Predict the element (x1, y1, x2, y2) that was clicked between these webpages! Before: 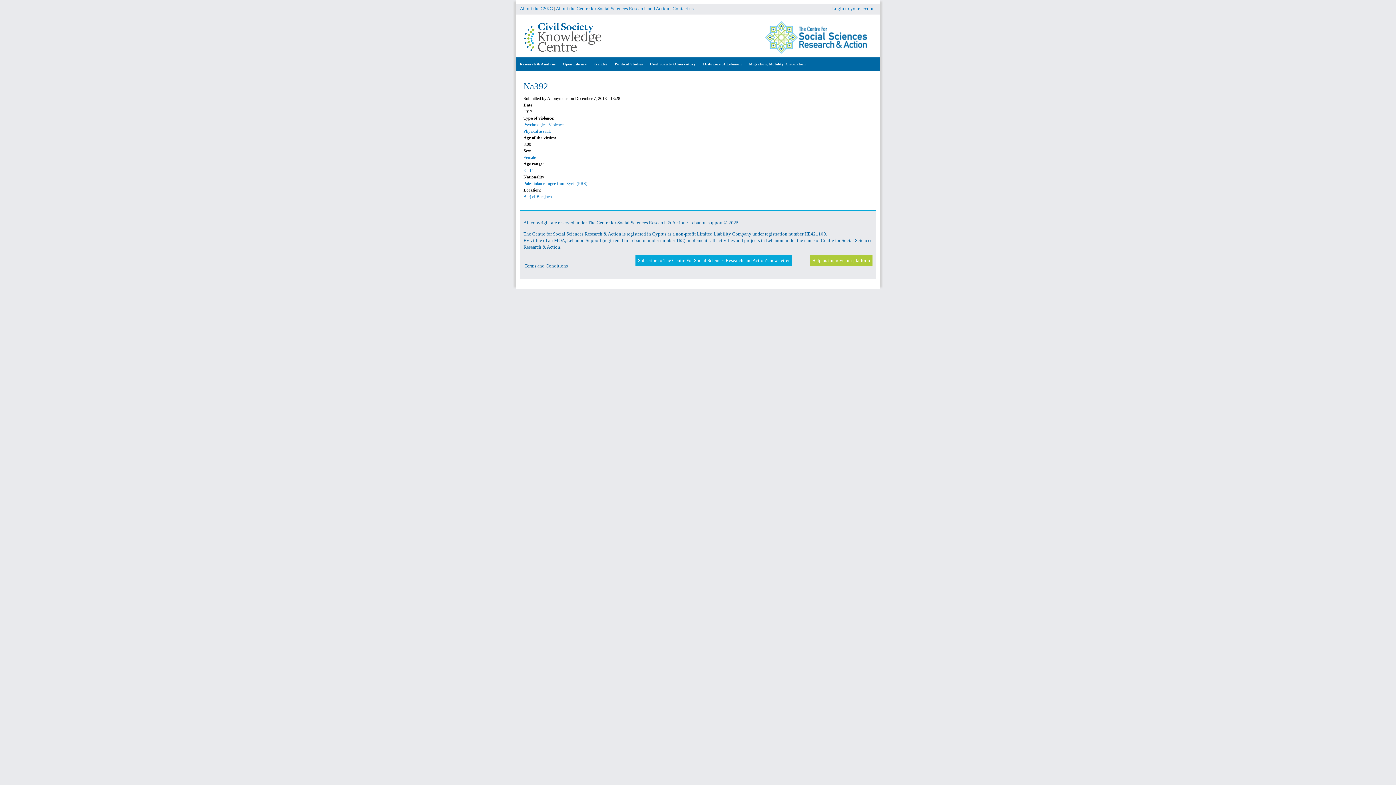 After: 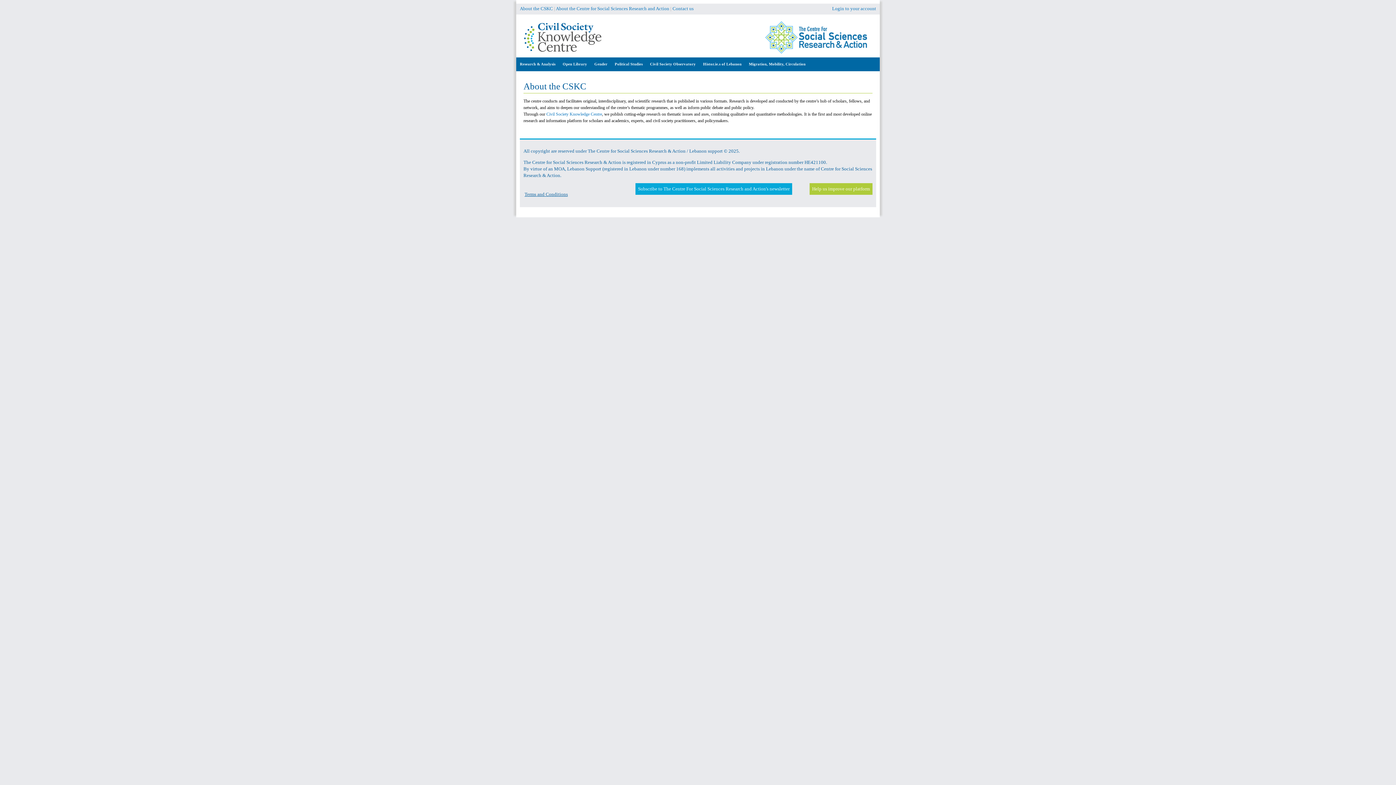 Action: bbox: (520, 5, 553, 11) label: About the CSKC